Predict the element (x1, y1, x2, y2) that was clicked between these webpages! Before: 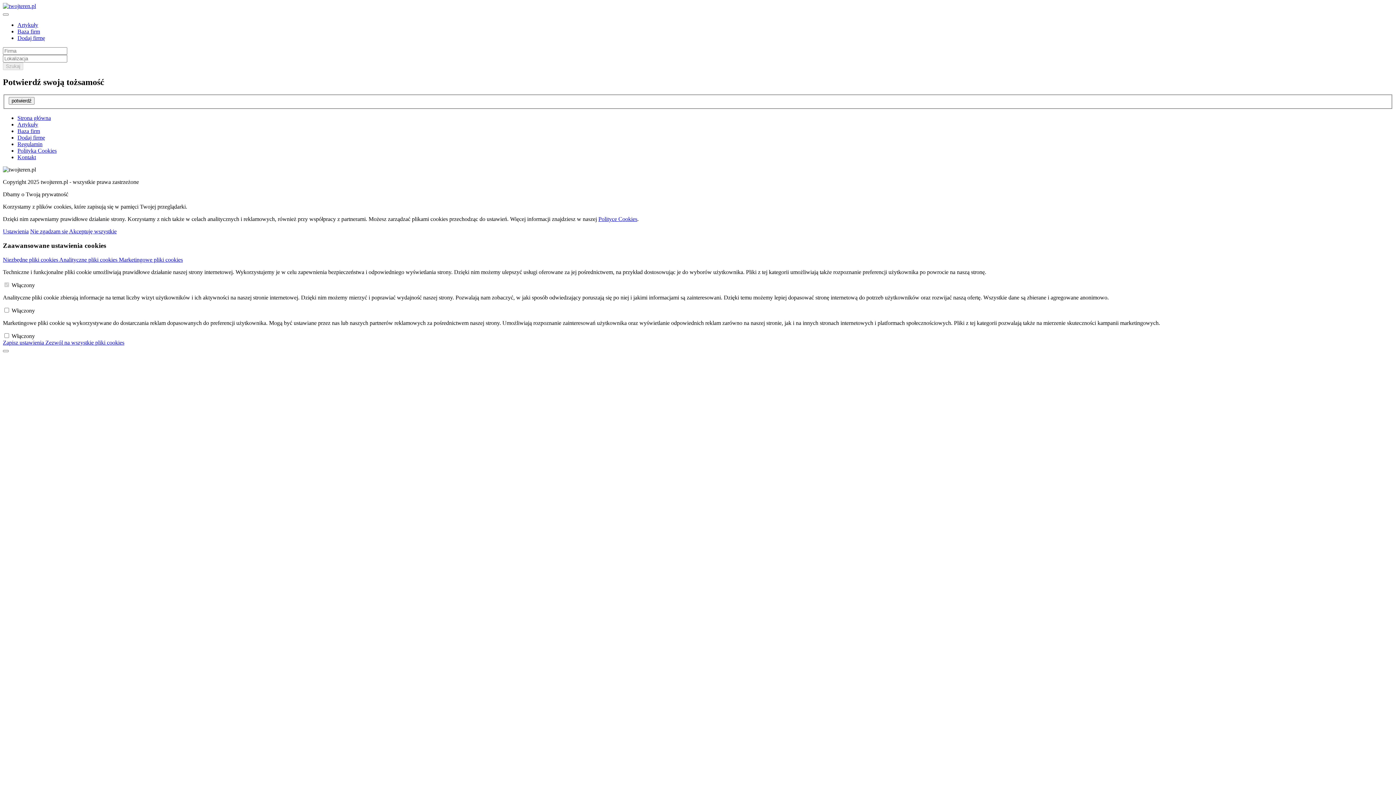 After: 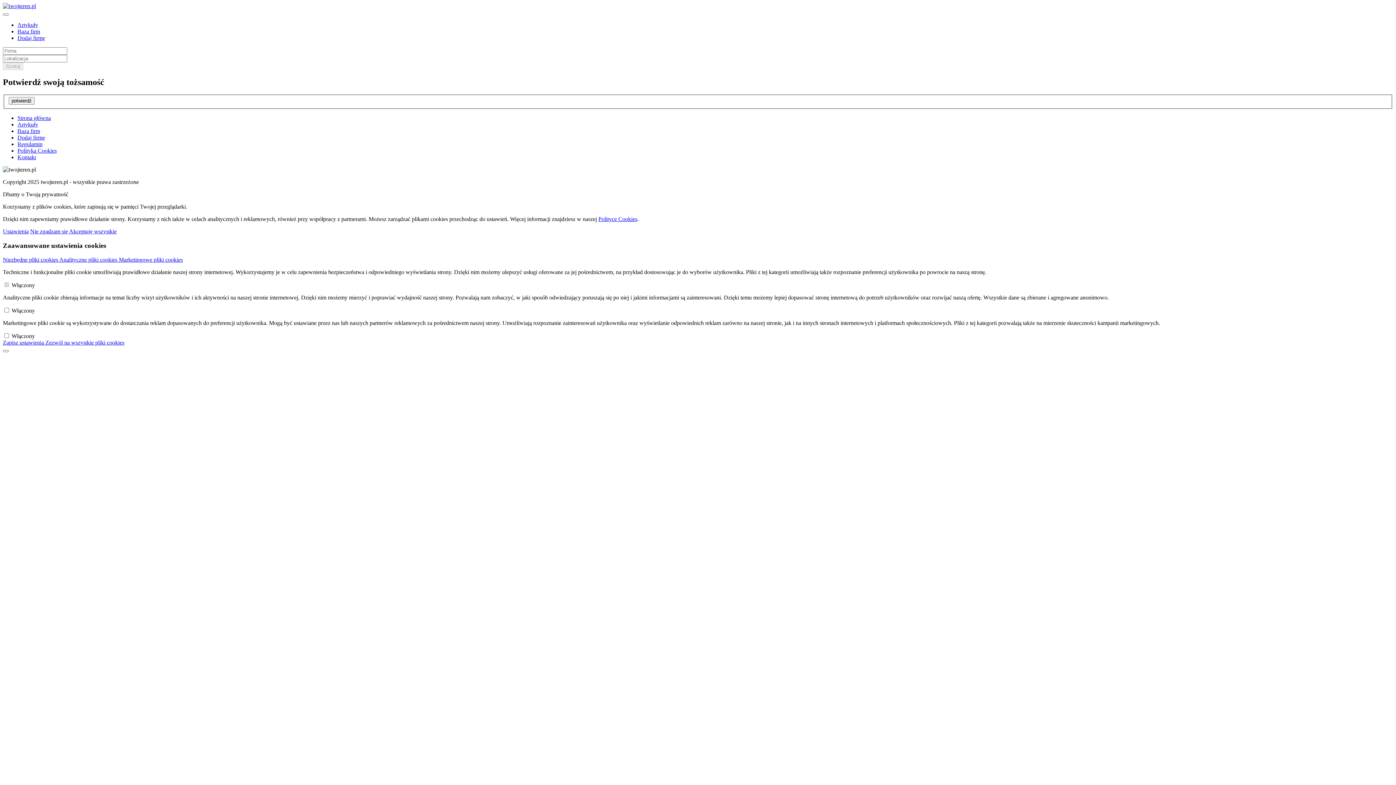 Action: bbox: (2, 339, 45, 345) label: Zapisz ustawienia 